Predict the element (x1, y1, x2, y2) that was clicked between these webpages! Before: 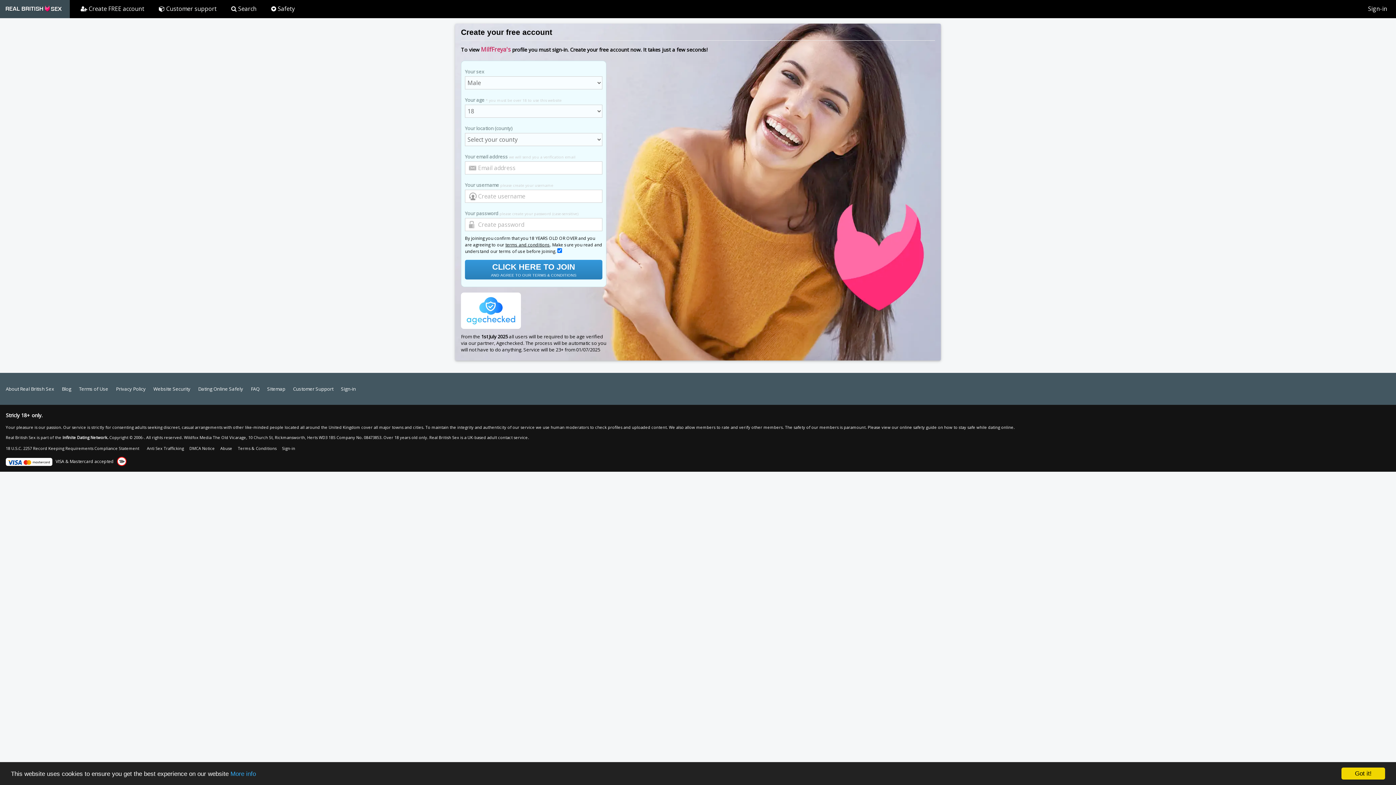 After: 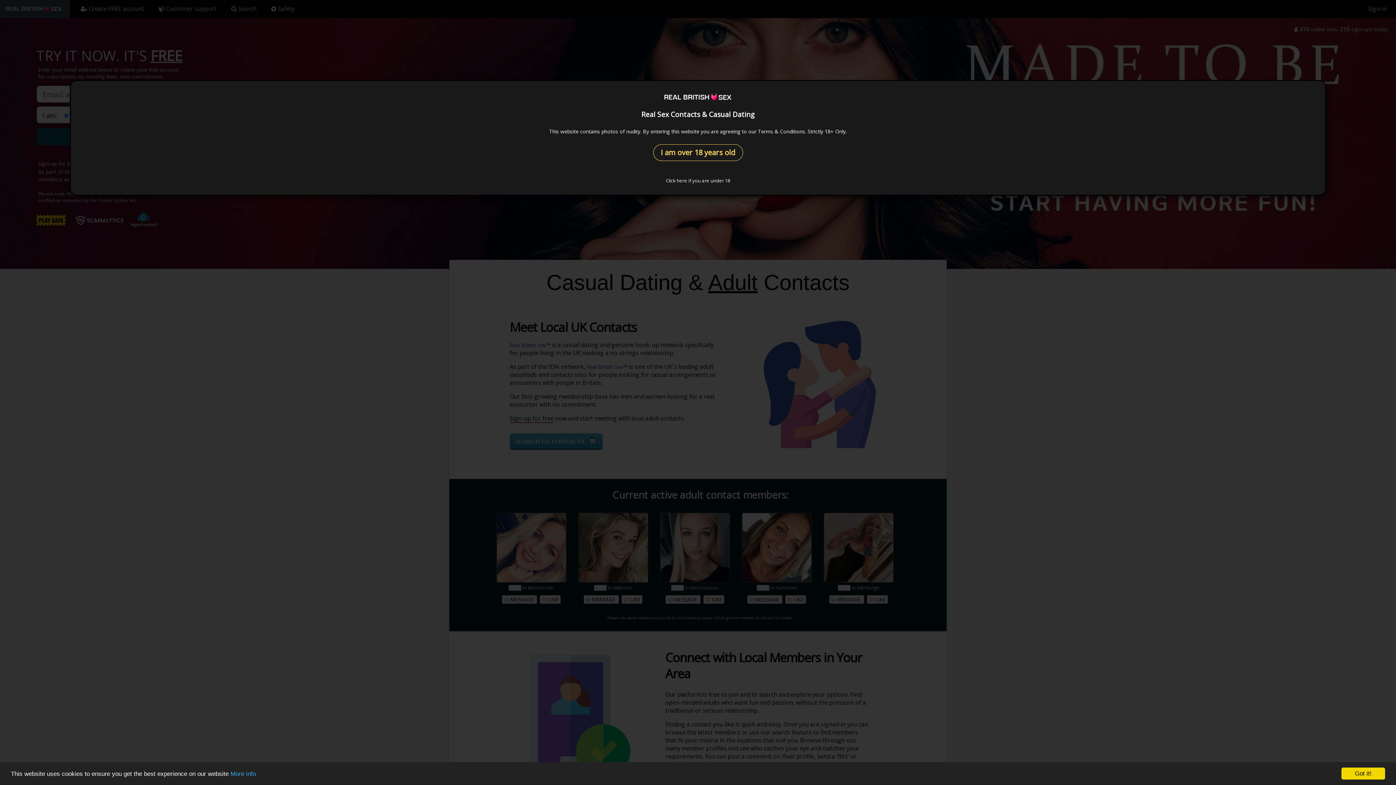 Action: bbox: (0, 0, 69, 18)